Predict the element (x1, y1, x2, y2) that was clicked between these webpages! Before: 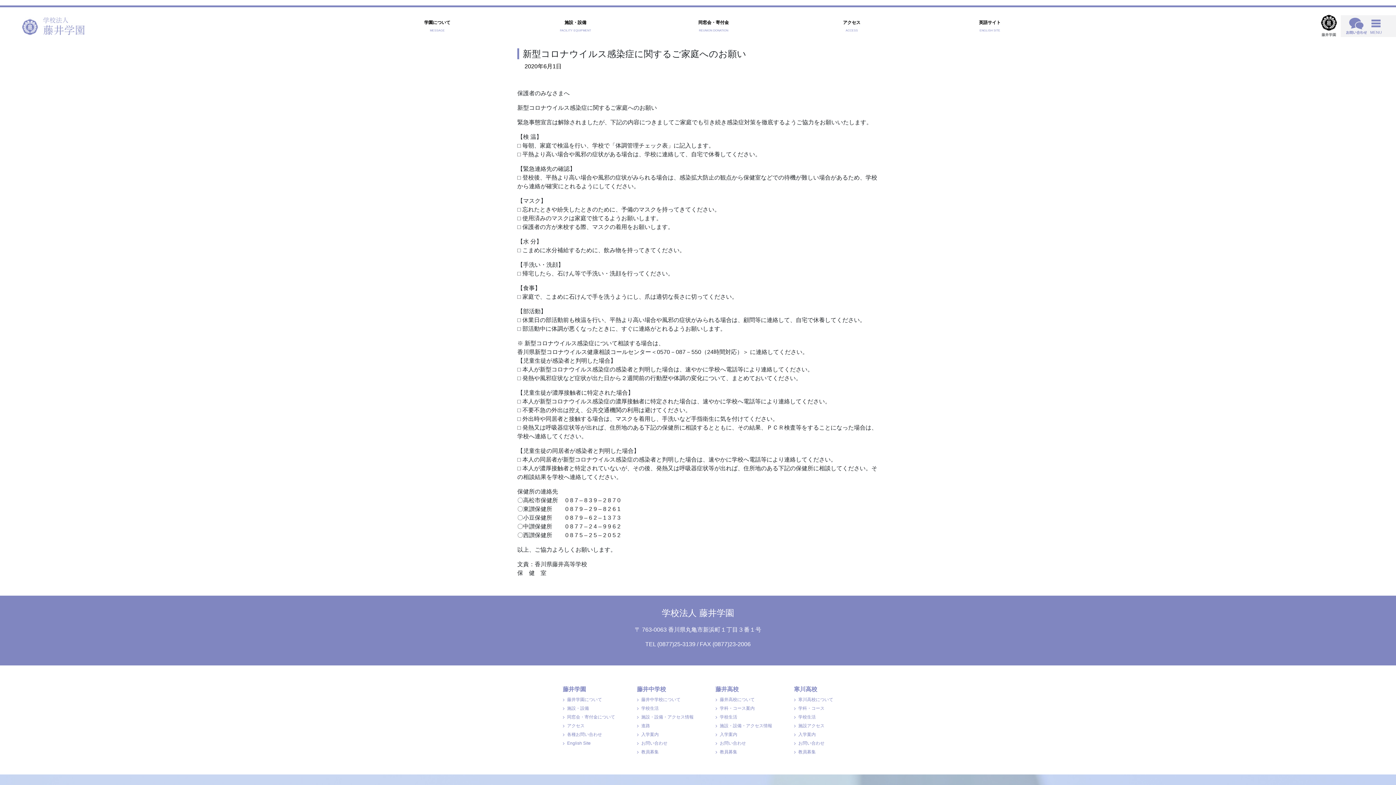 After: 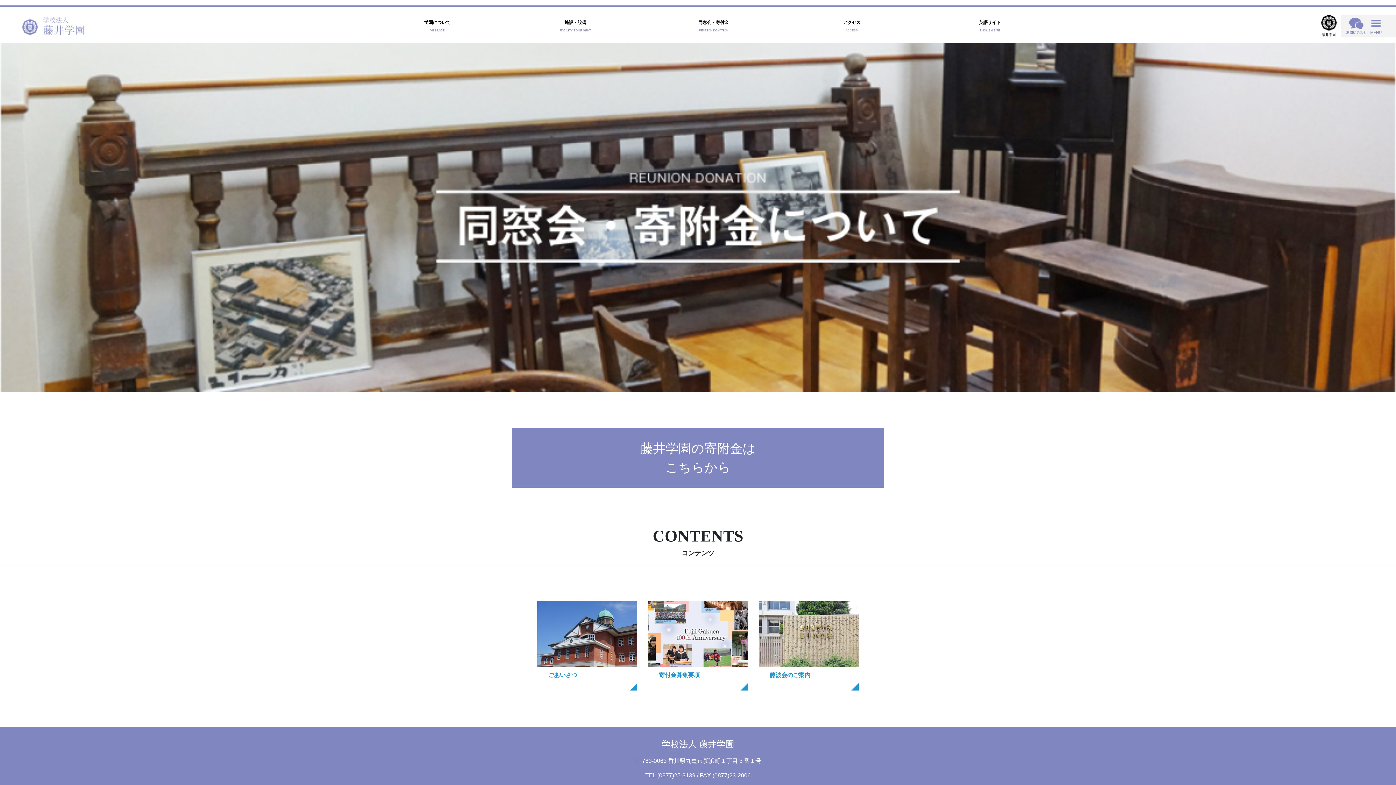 Action: bbox: (567, 714, 615, 720) label: 同窓会・寄付金について